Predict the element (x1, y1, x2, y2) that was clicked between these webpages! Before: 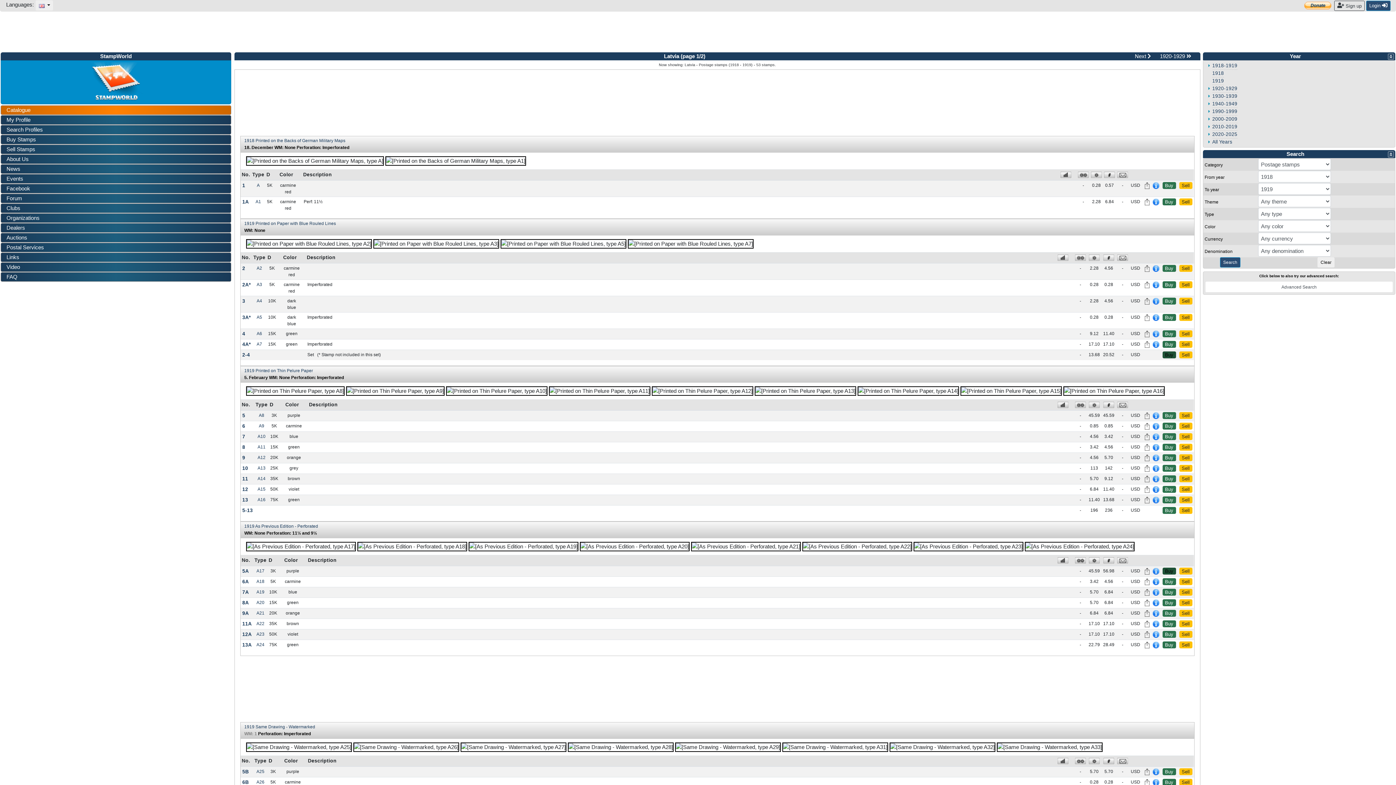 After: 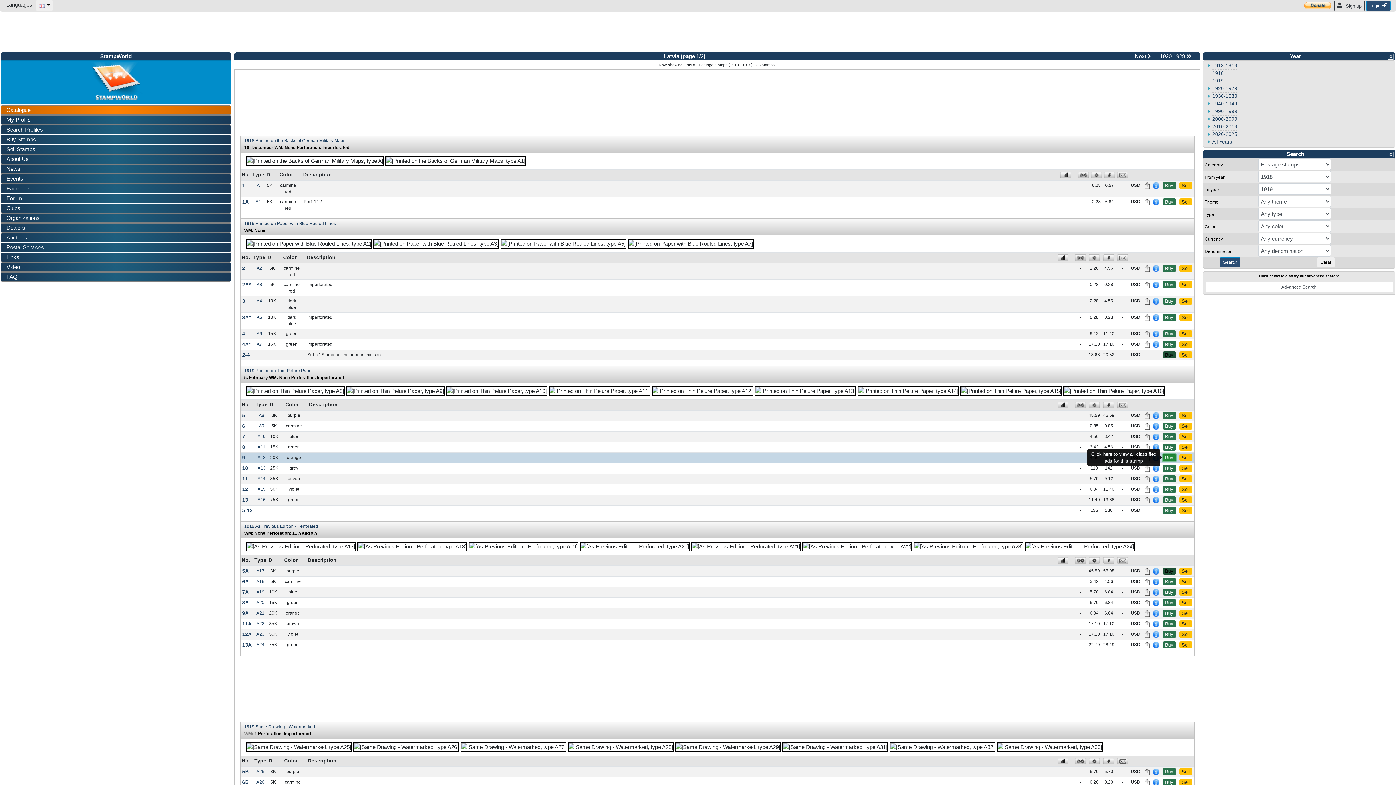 Action: label: Buy bbox: (1162, 454, 1176, 461)